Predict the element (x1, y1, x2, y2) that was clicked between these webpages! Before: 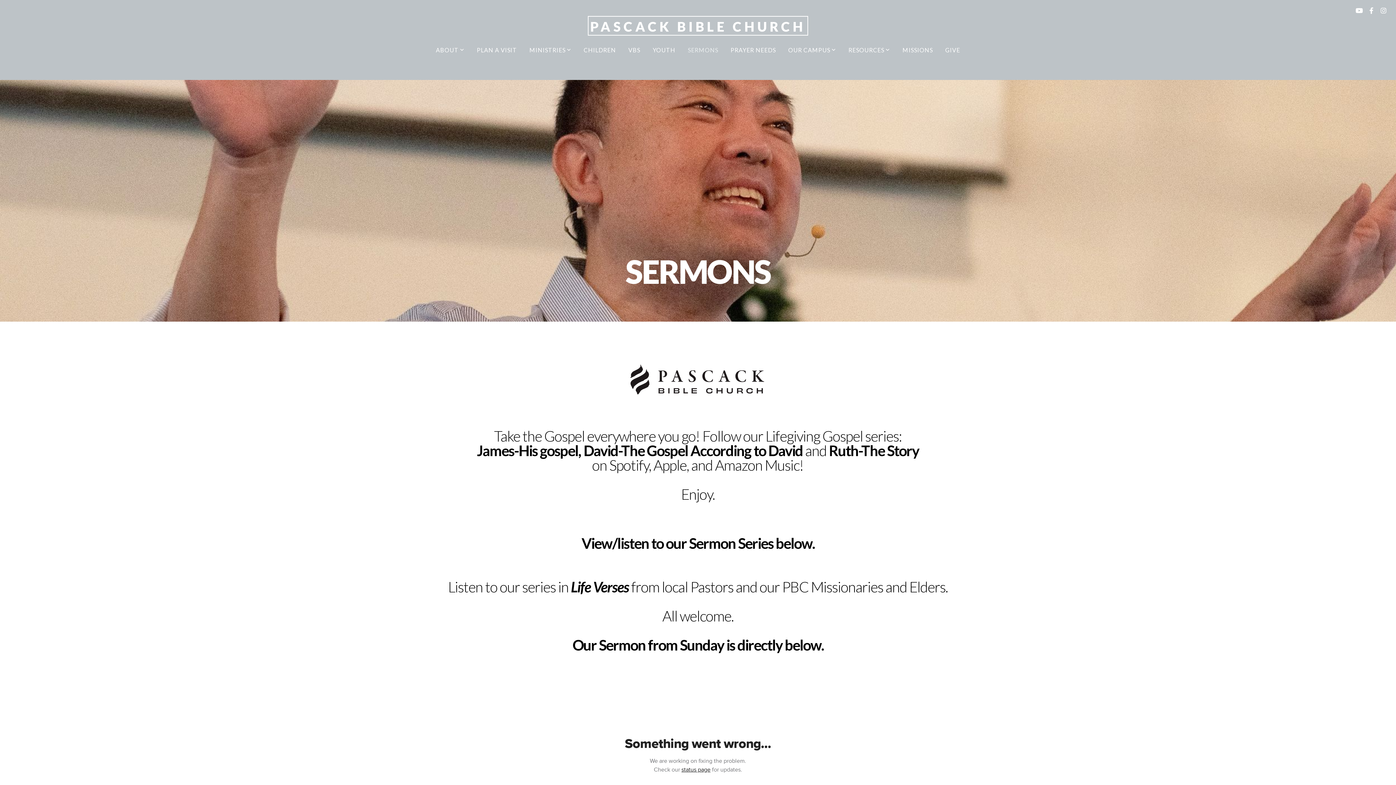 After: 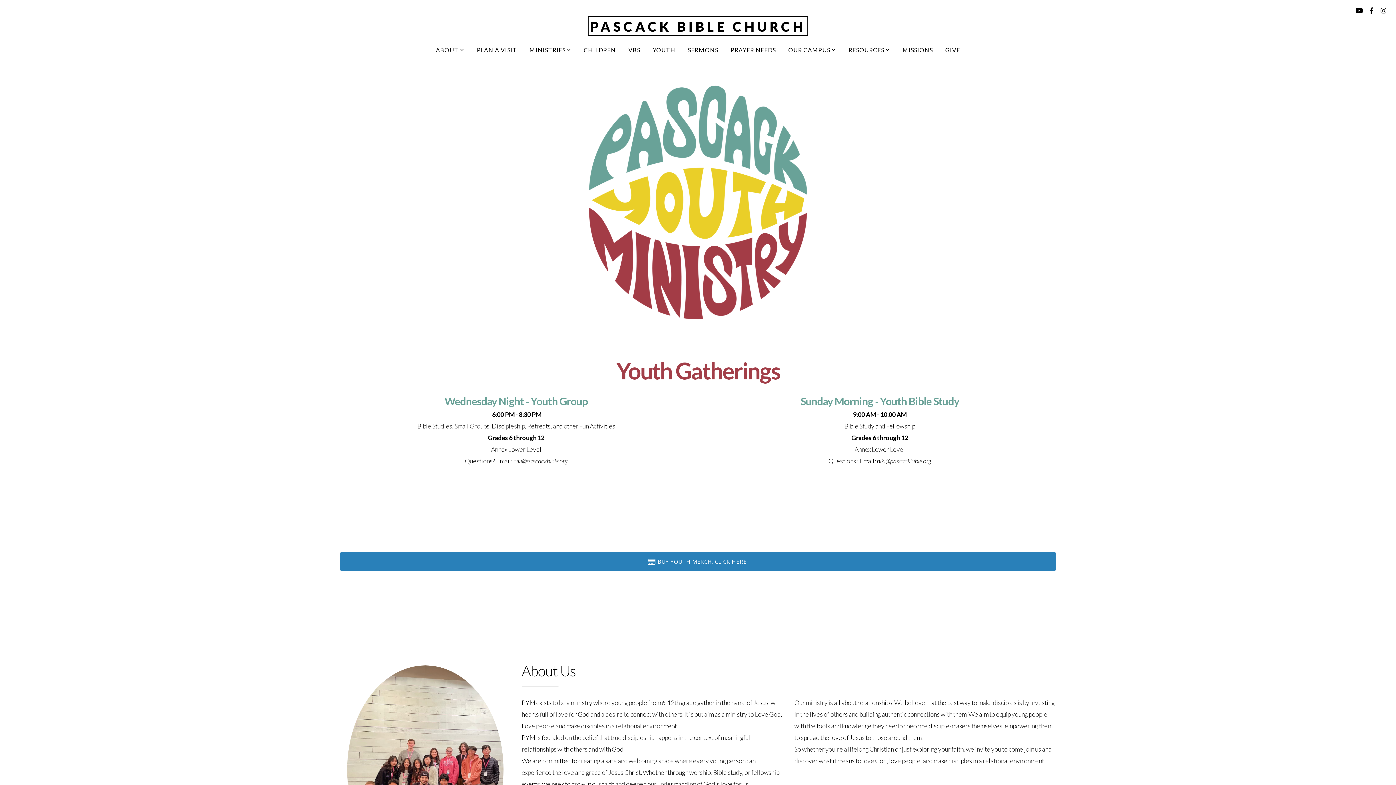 Action: bbox: (647, 39, 681, 60) label: YOUTH